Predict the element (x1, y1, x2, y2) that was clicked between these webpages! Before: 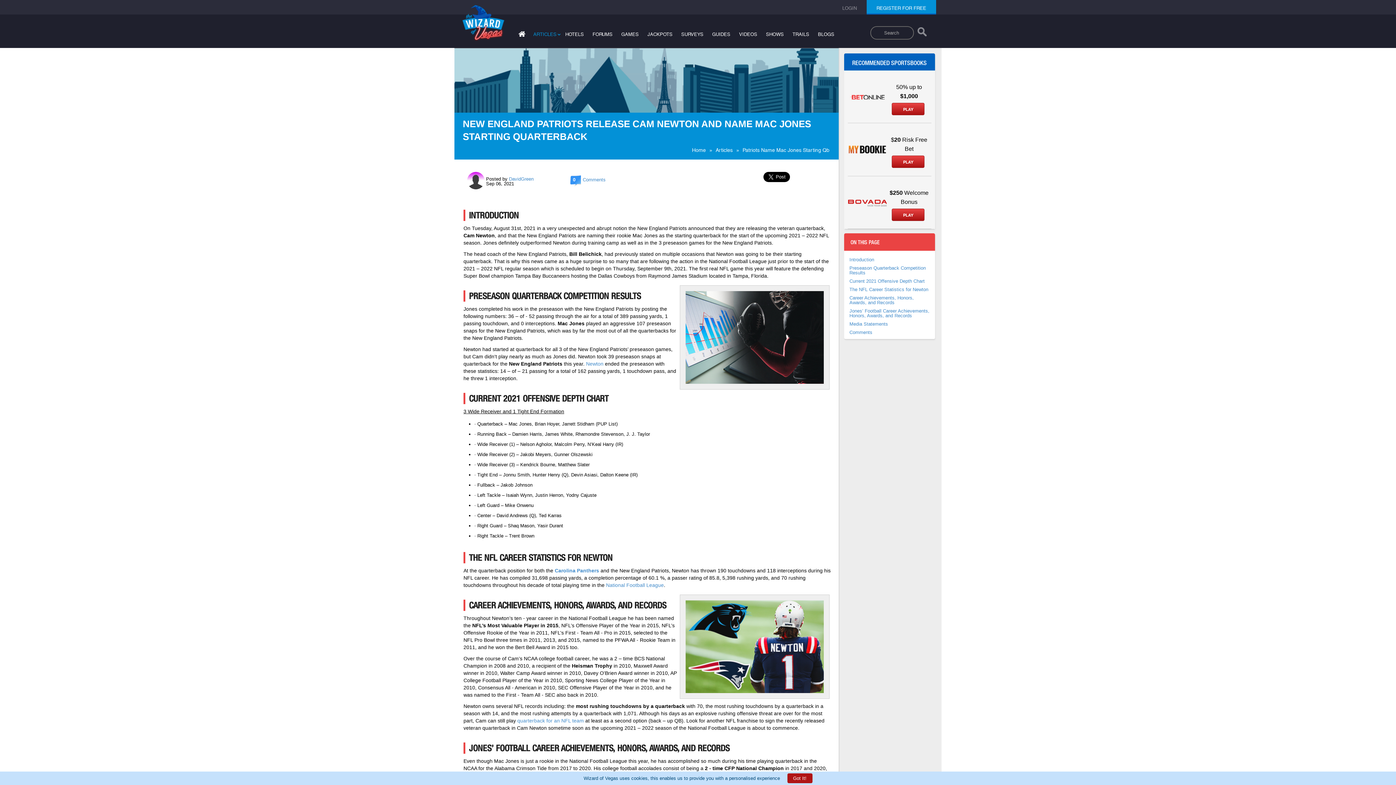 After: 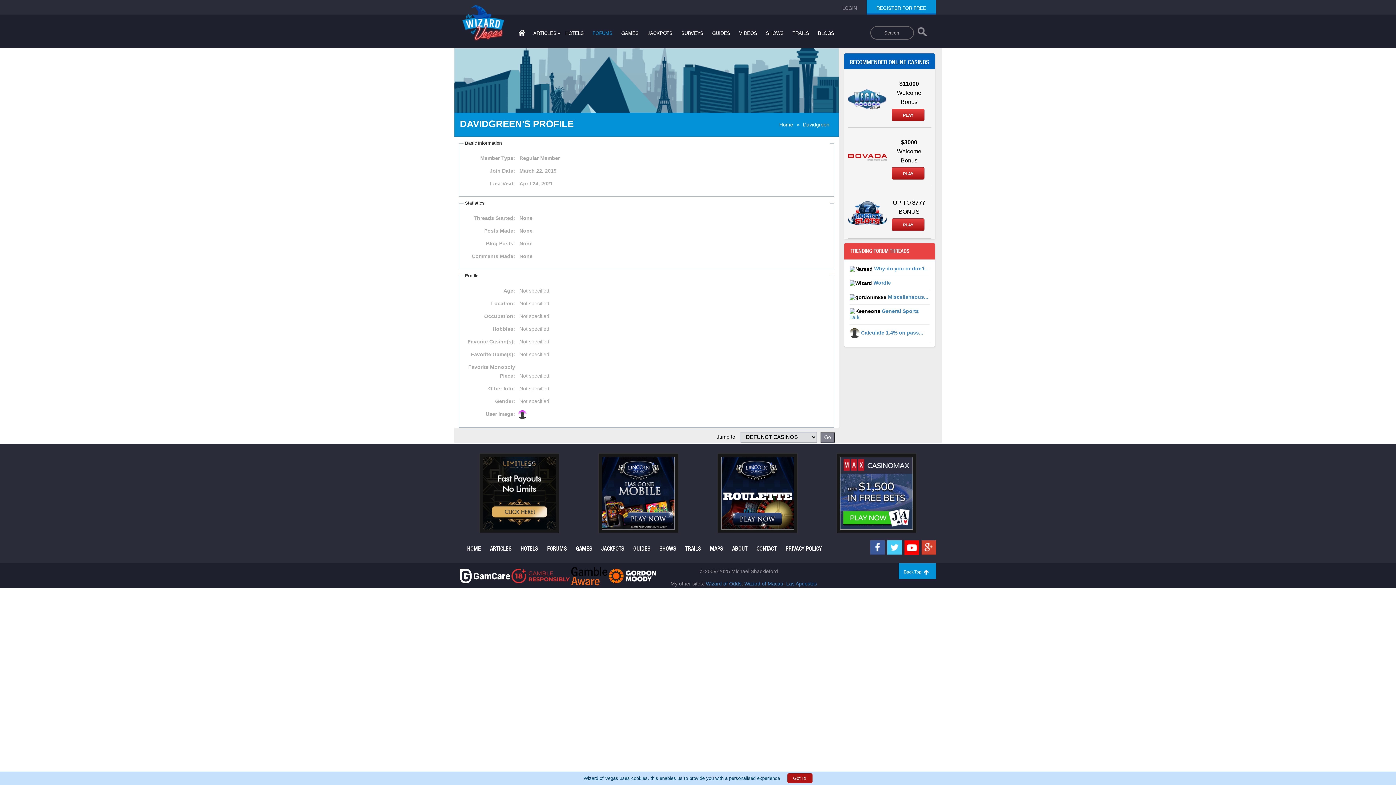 Action: label: DavidGreen bbox: (509, 176, 533, 181)